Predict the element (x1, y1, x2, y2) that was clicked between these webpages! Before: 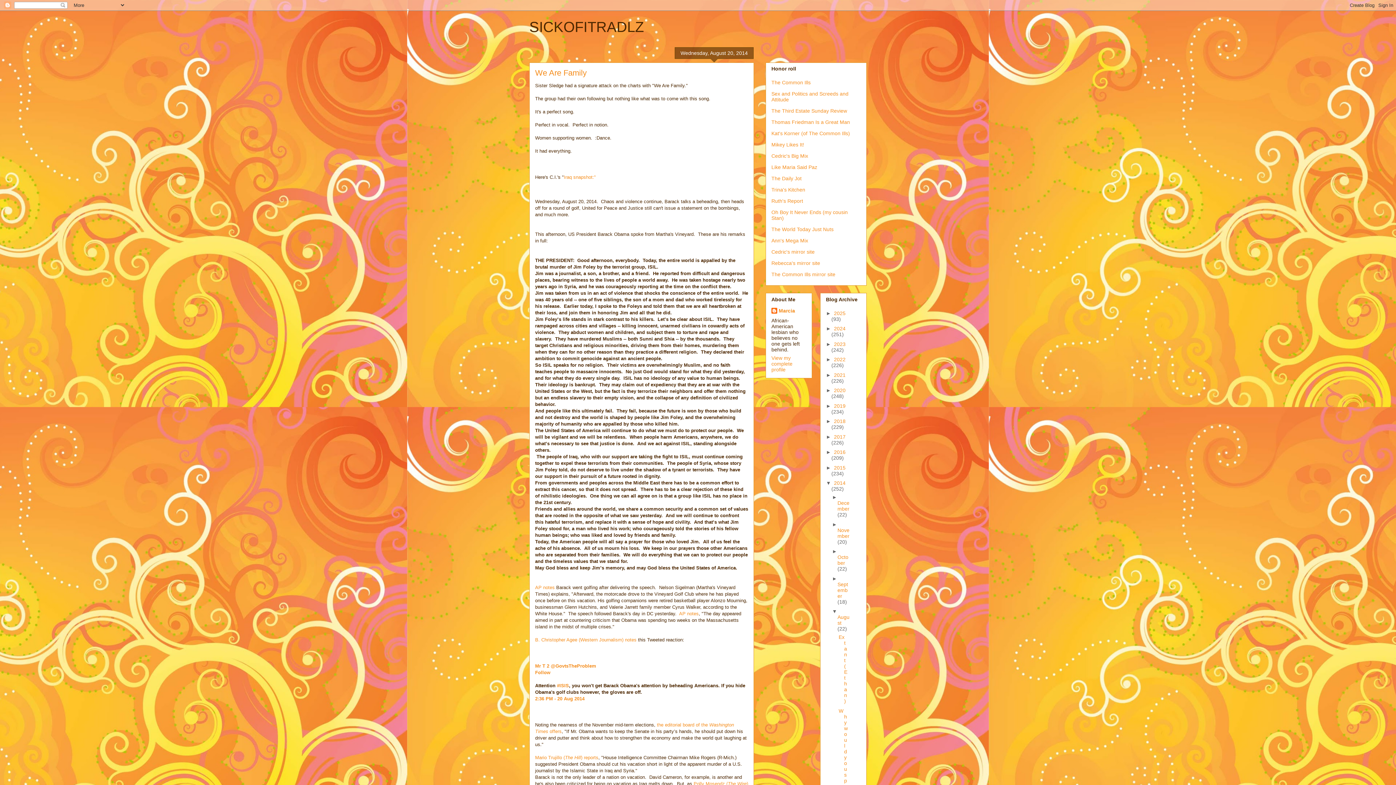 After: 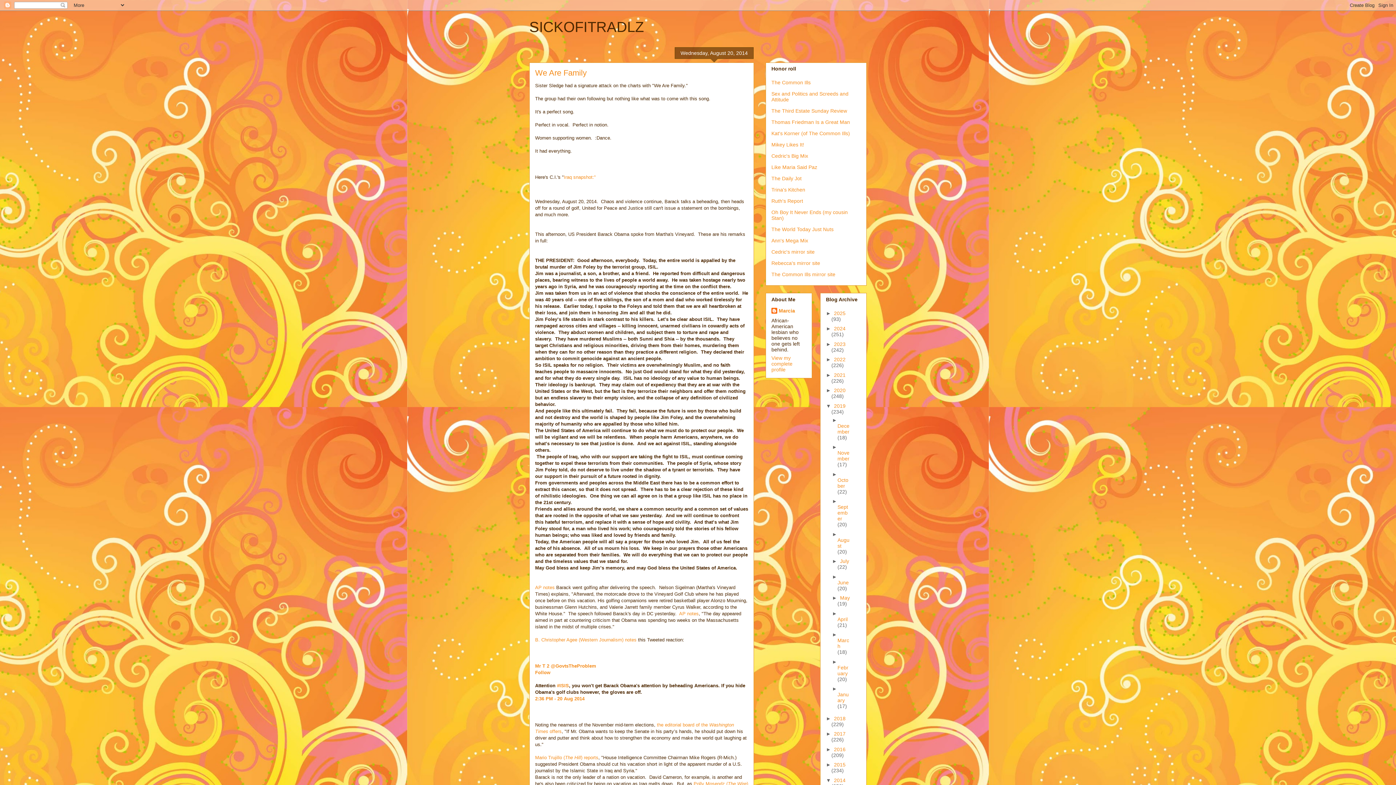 Action: label: ►   bbox: (826, 403, 834, 409)